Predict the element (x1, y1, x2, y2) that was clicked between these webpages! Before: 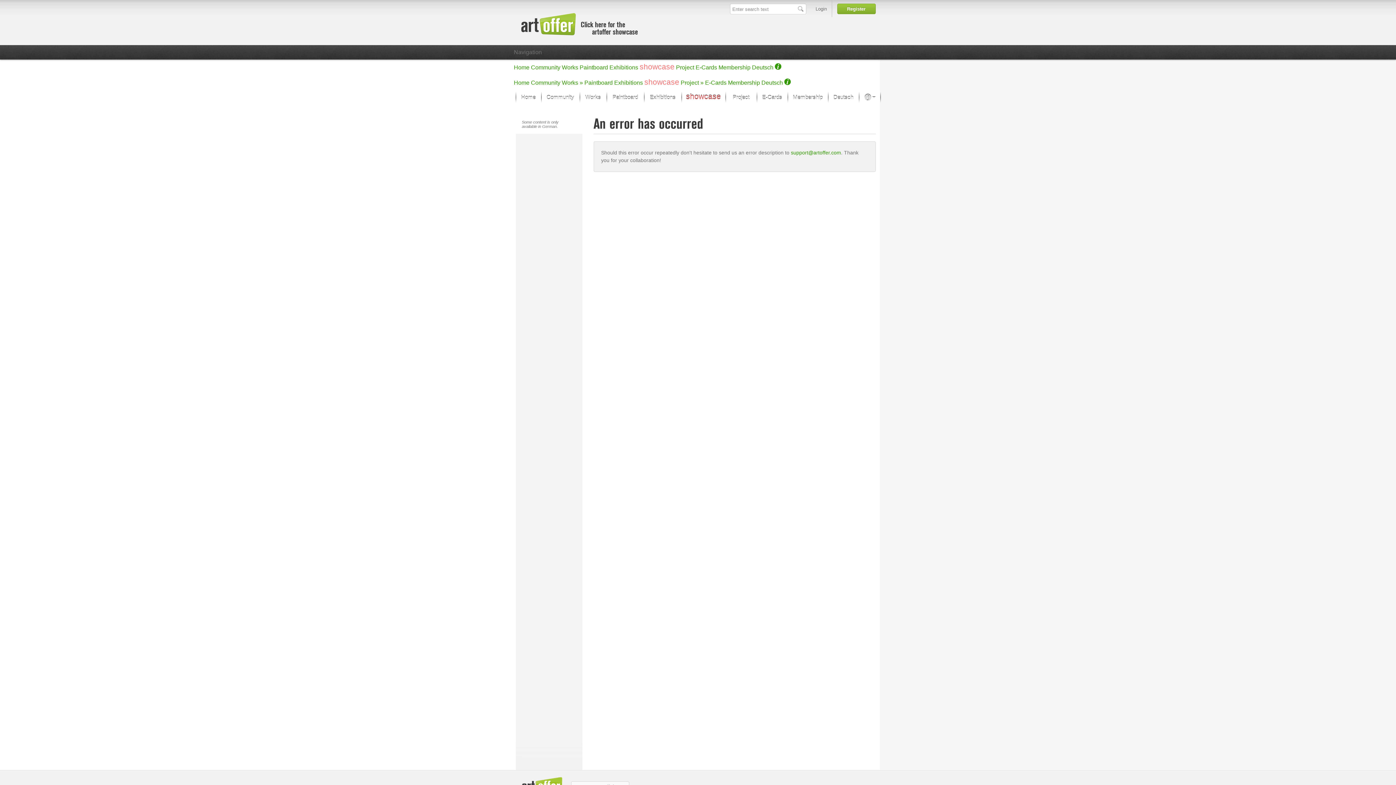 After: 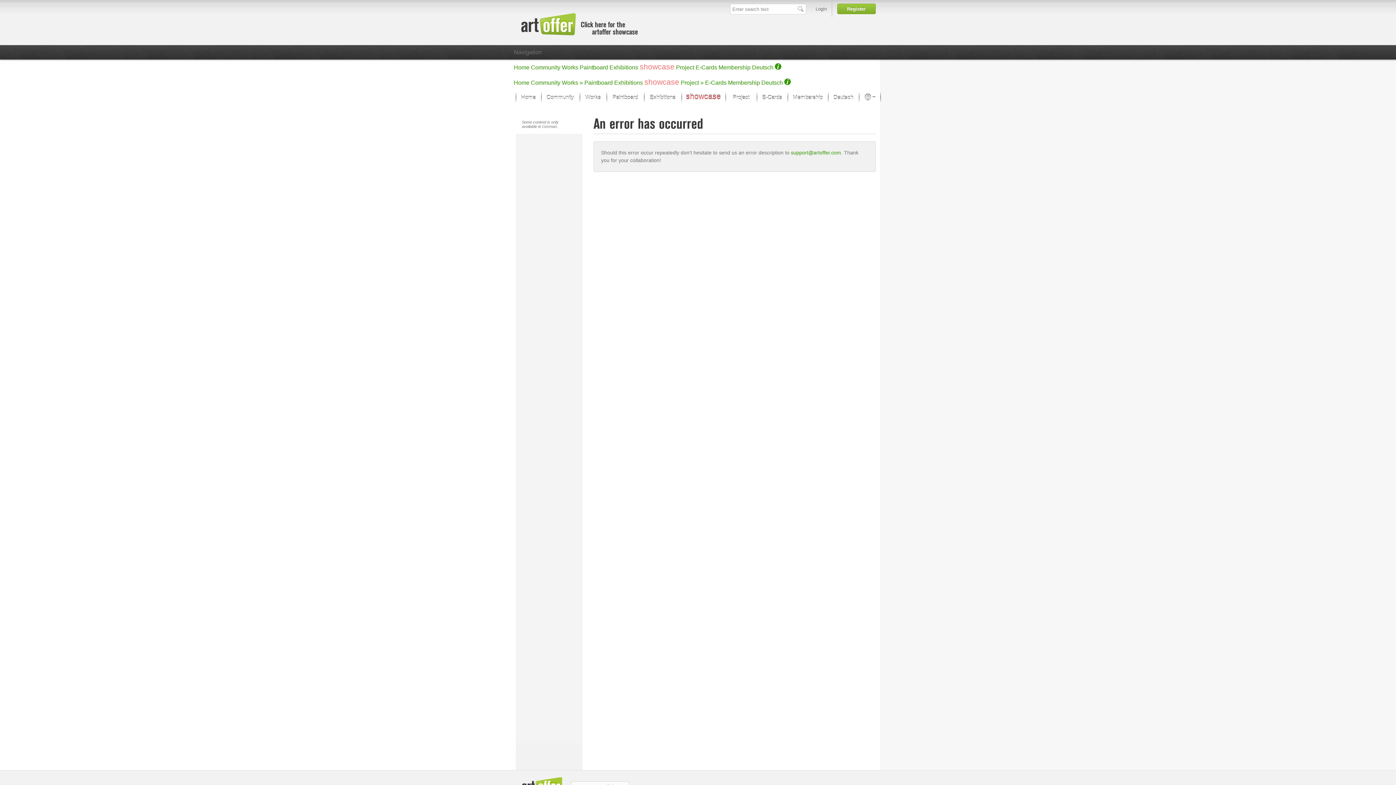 Action: label: E-Cards bbox: (705, 79, 726, 85)